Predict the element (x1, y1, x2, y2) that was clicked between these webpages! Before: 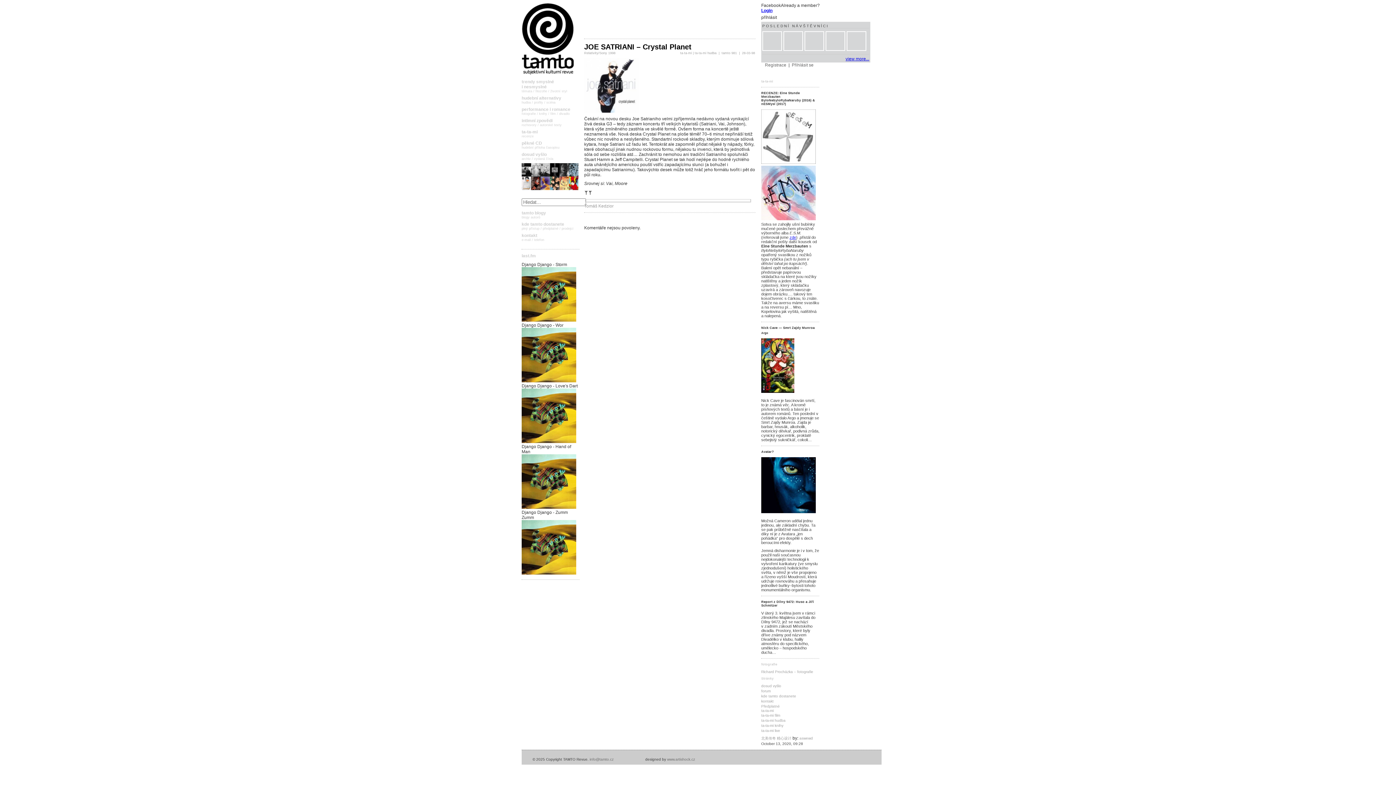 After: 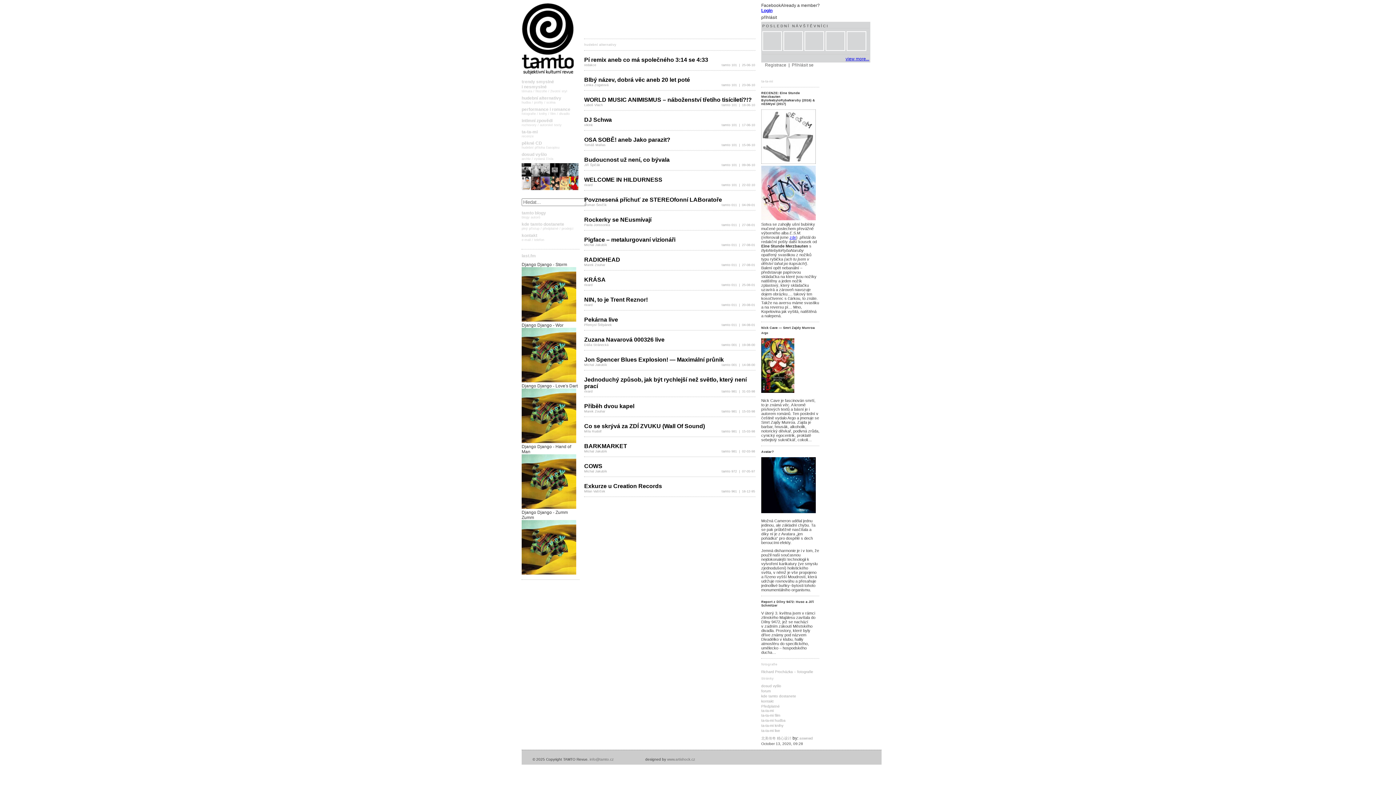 Action: bbox: (521, 95, 580, 104) label: hudební alternativy
hudba / profily / scéna